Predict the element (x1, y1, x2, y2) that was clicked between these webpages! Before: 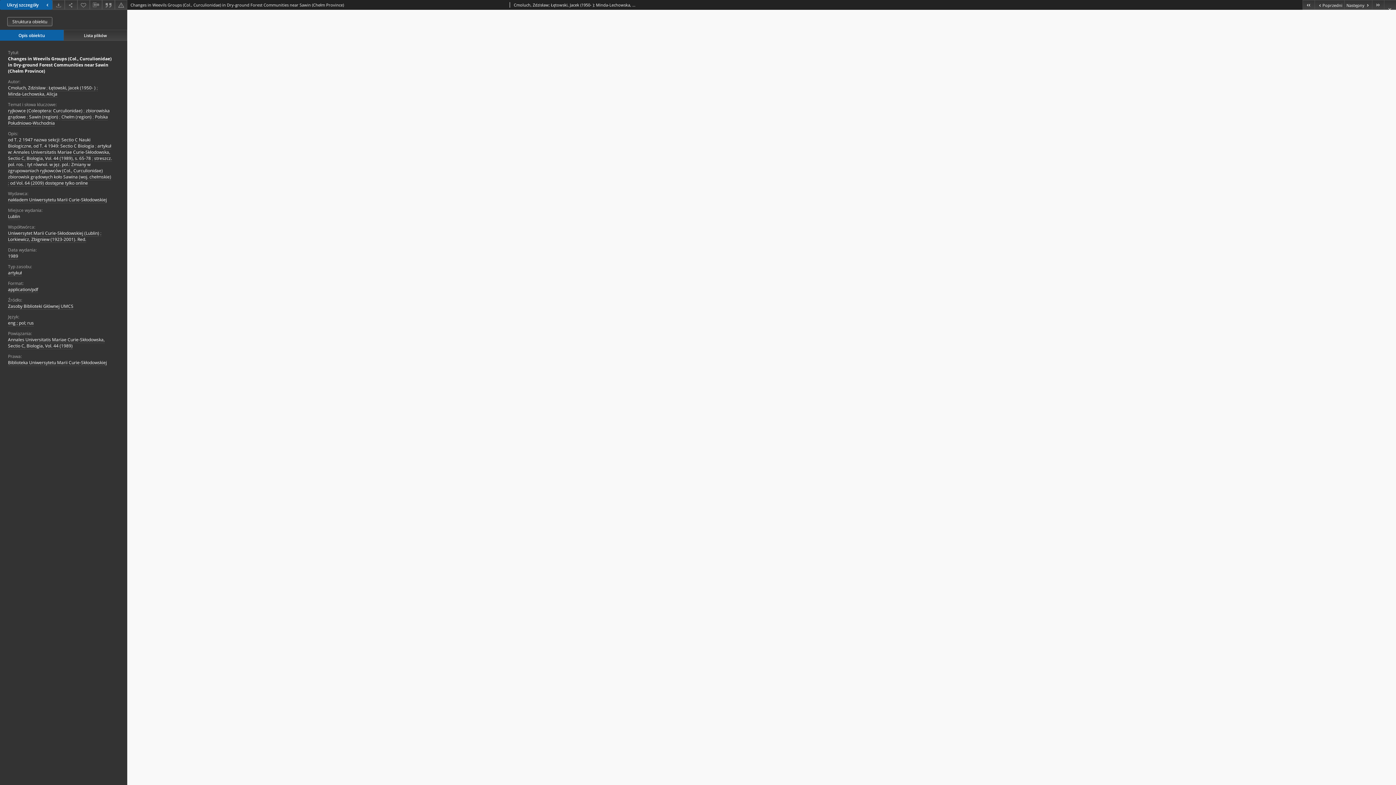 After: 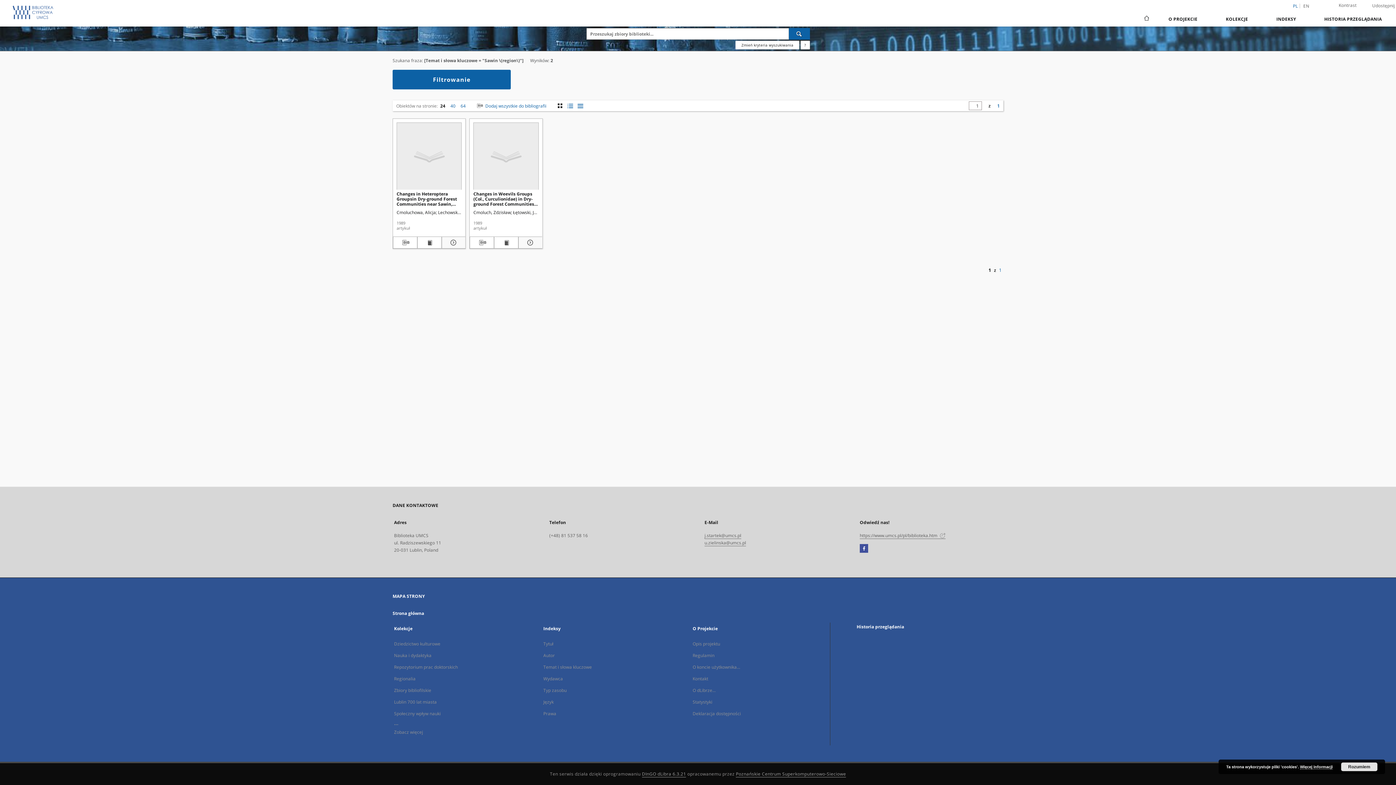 Action: bbox: (29, 113, 58, 120) label: Sawin (region)